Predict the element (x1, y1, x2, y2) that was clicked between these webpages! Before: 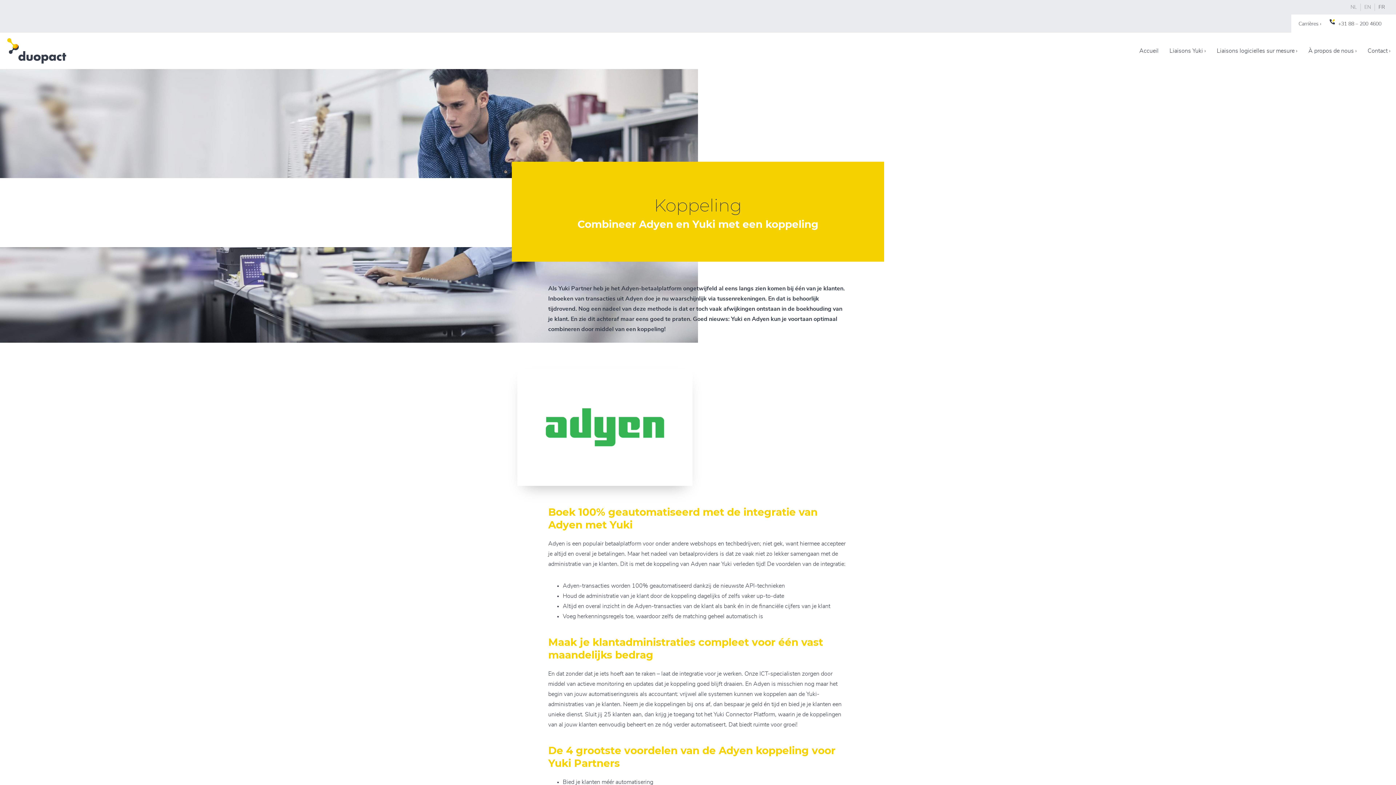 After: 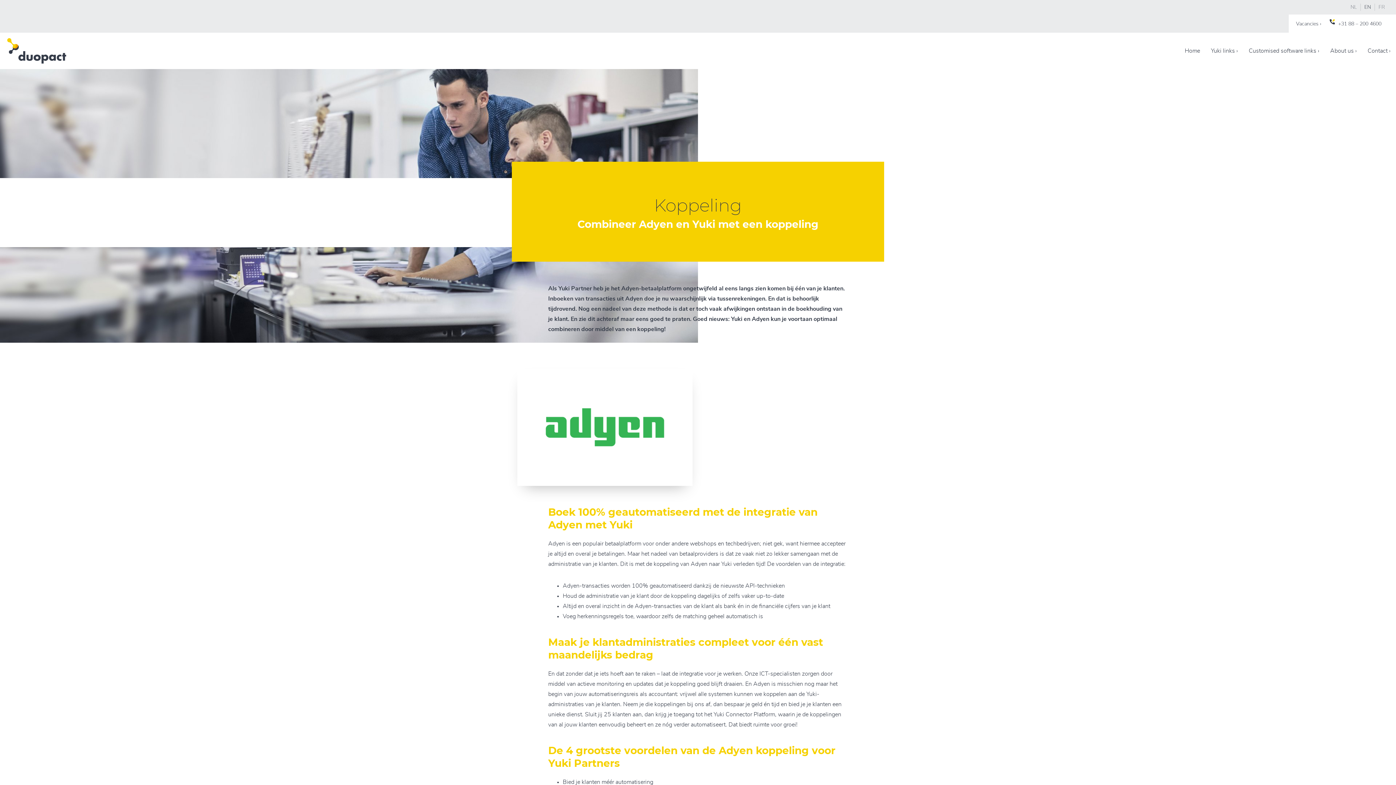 Action: bbox: (1364, 4, 1371, 9) label: EN